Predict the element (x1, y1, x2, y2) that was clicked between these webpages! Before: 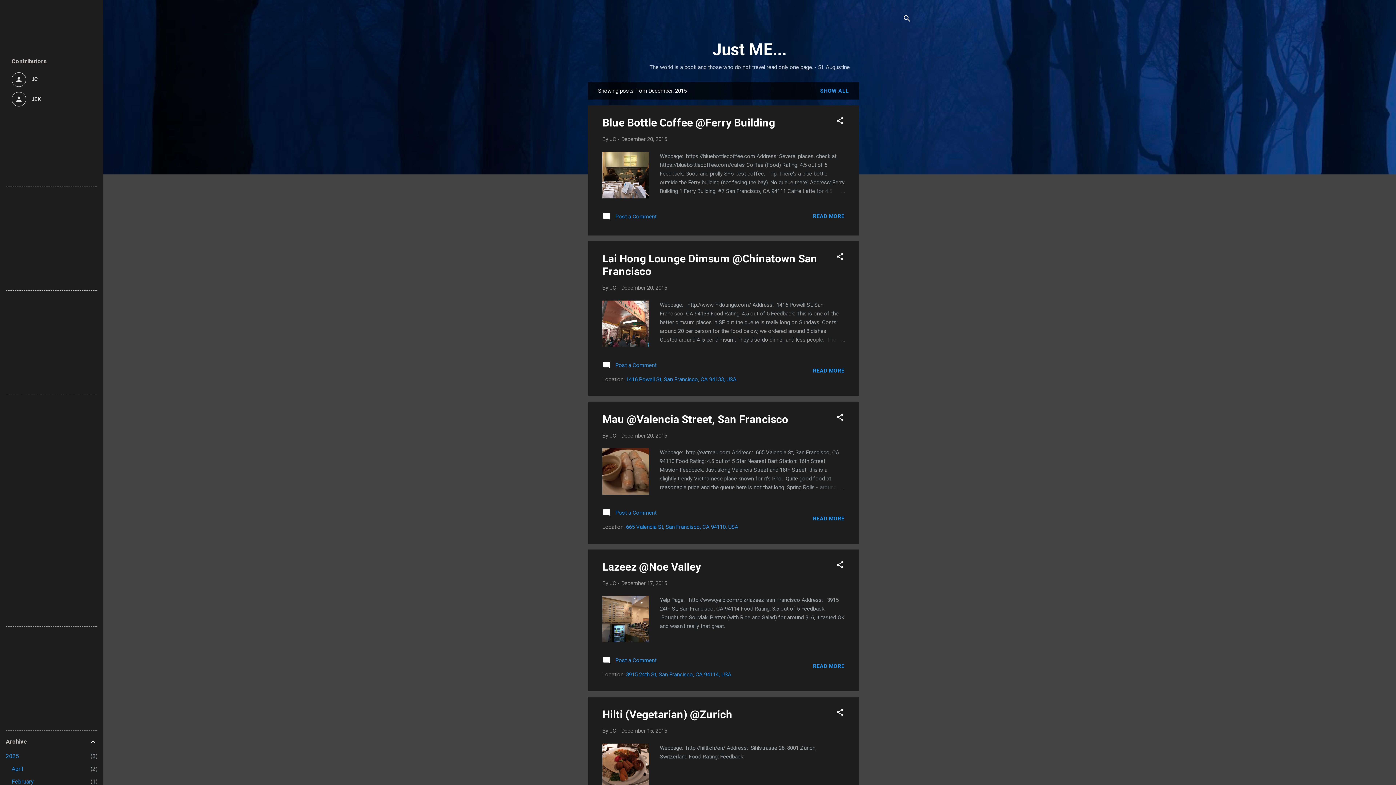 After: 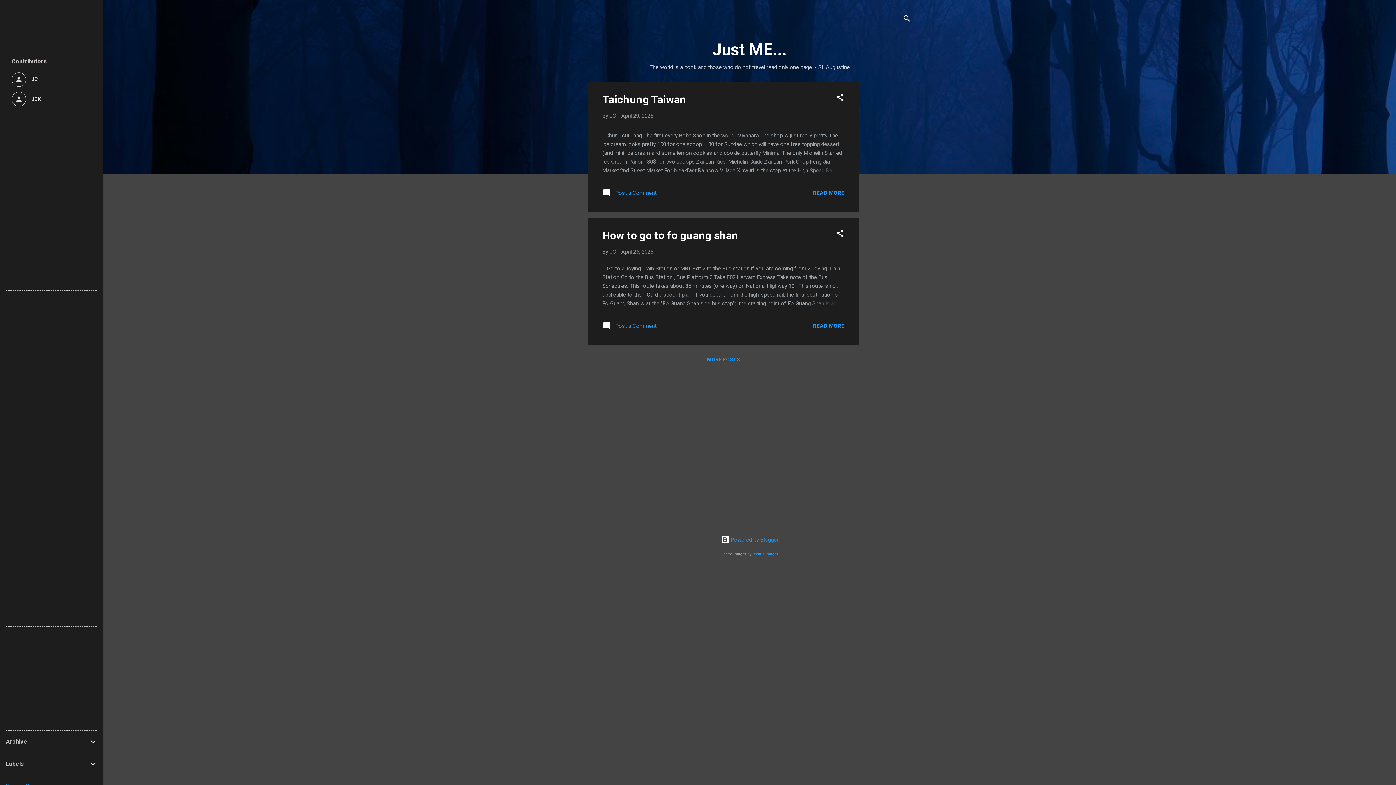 Action: label: SHOW ALL bbox: (817, 84, 852, 97)